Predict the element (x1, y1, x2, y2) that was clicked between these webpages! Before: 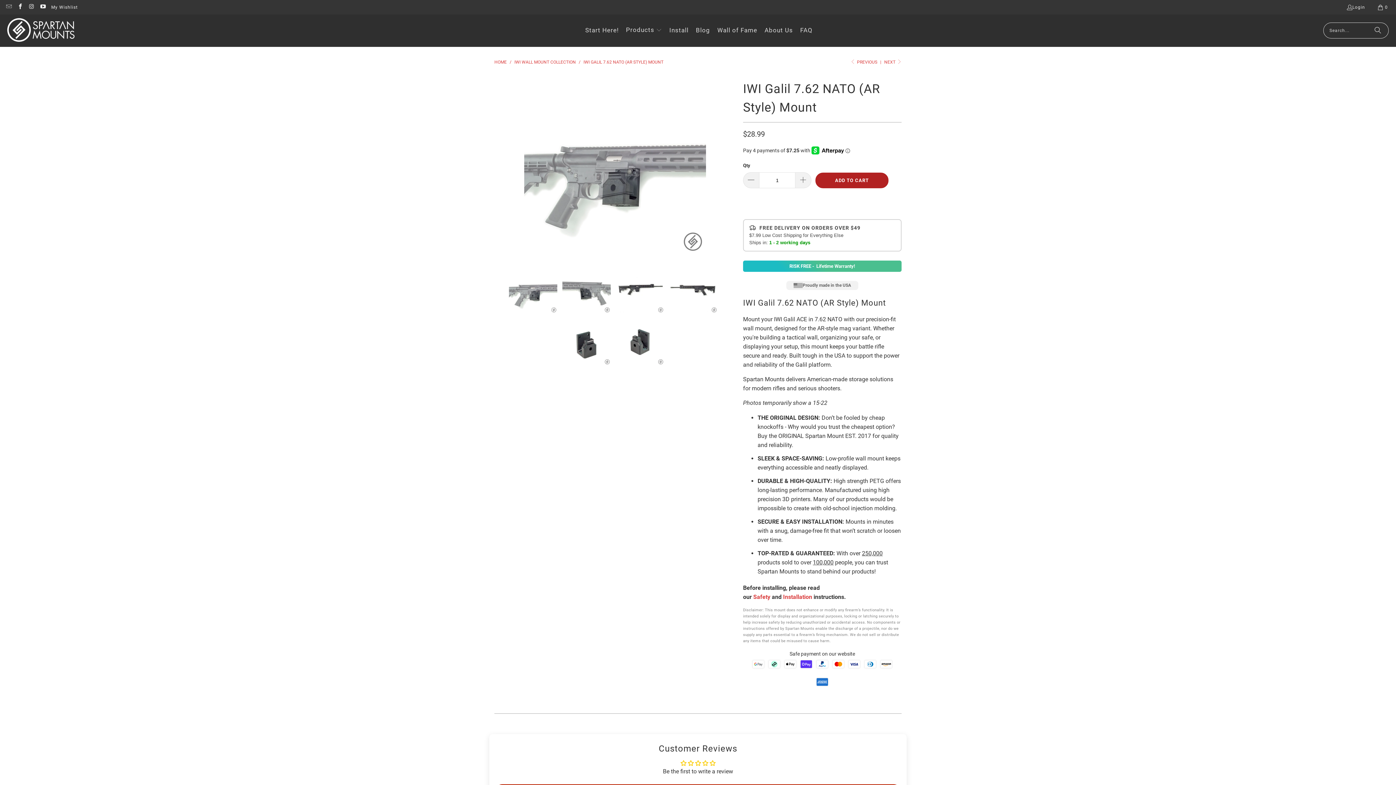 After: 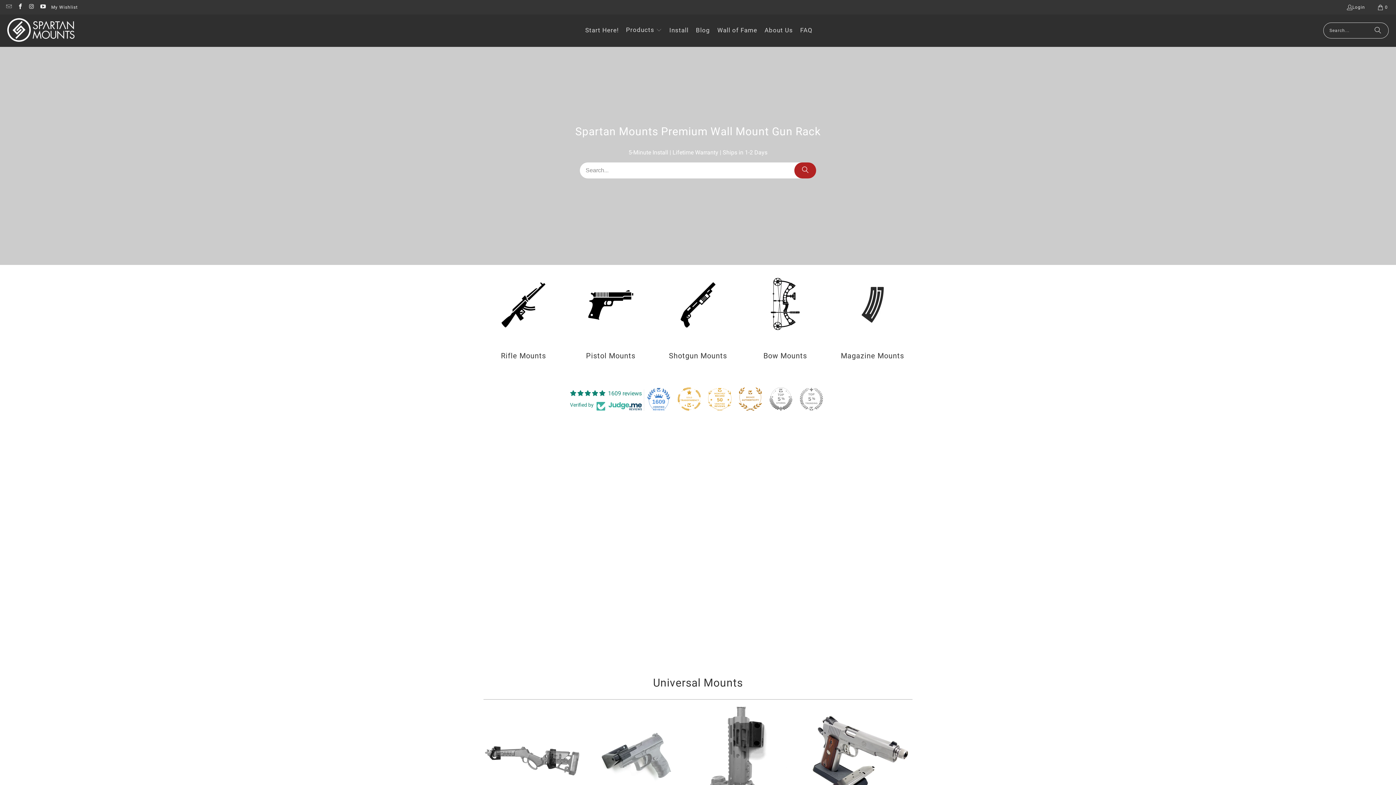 Action: bbox: (7, 18, 74, 43)